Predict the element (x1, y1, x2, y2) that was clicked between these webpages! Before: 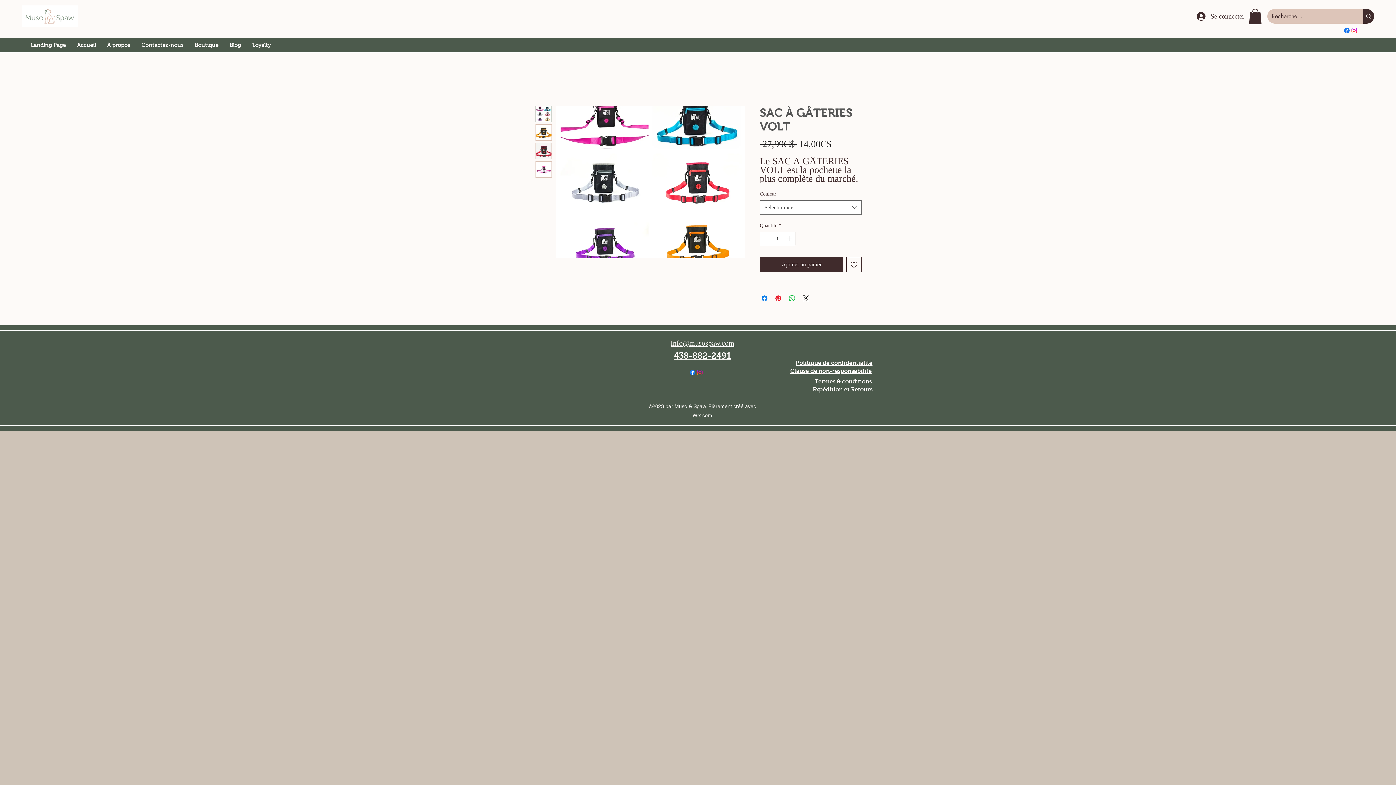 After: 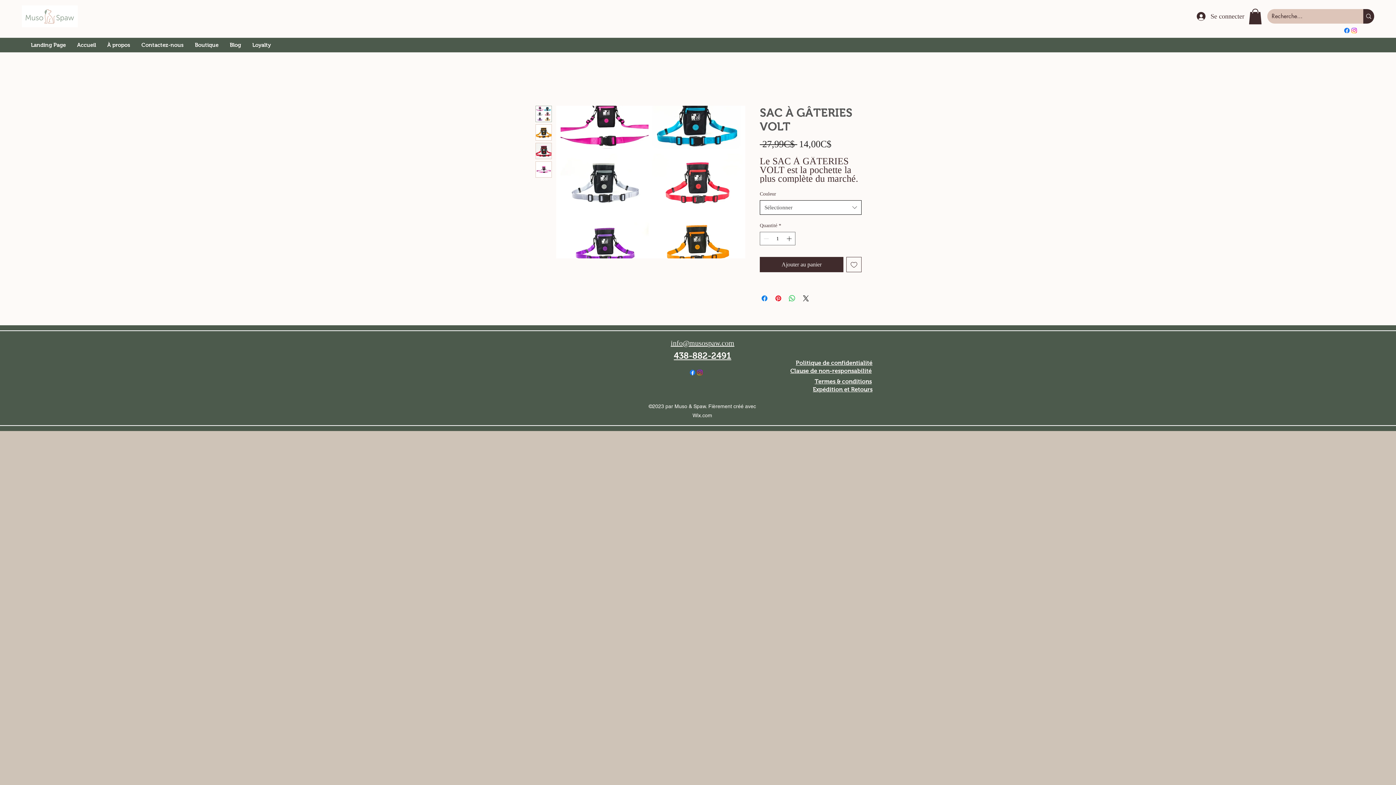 Action: bbox: (760, 200, 861, 214) label: Sélectionner